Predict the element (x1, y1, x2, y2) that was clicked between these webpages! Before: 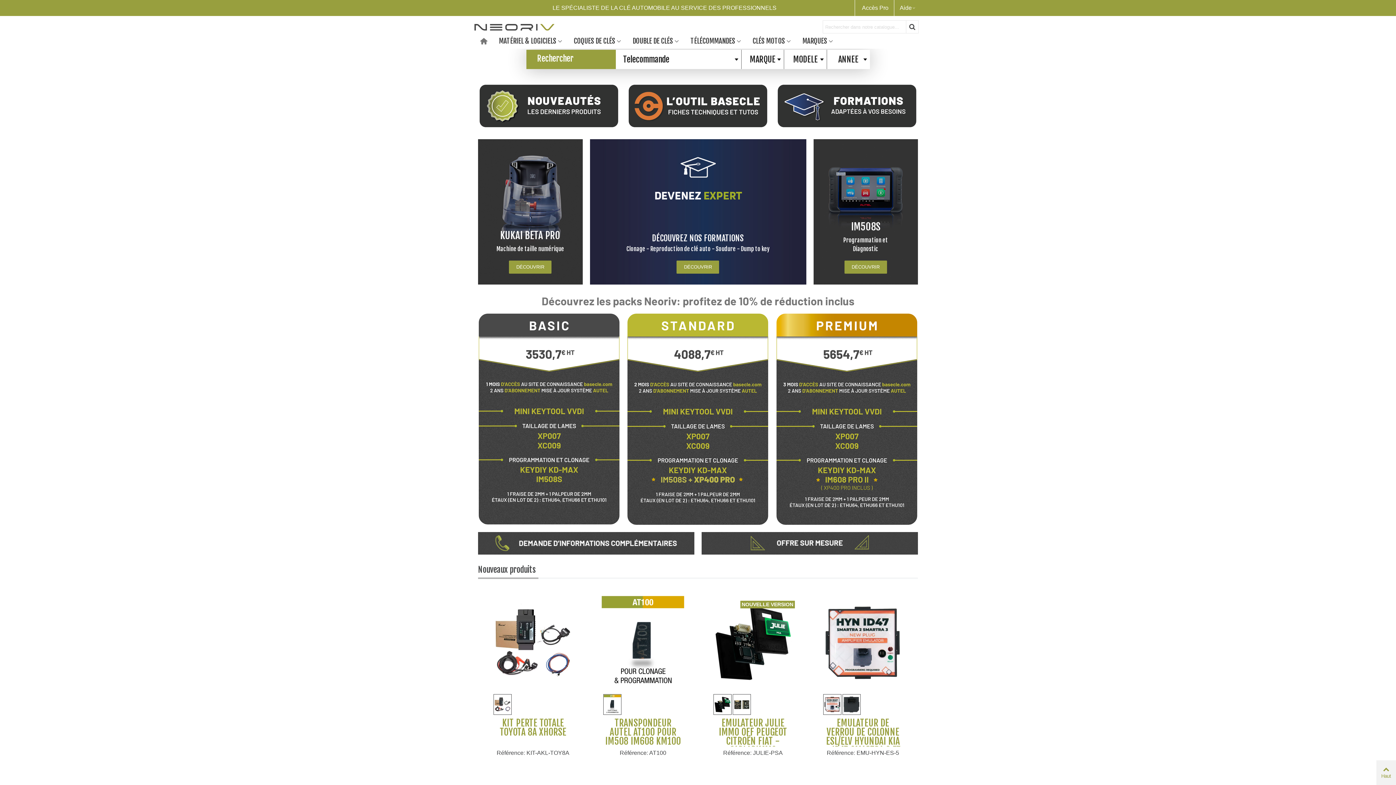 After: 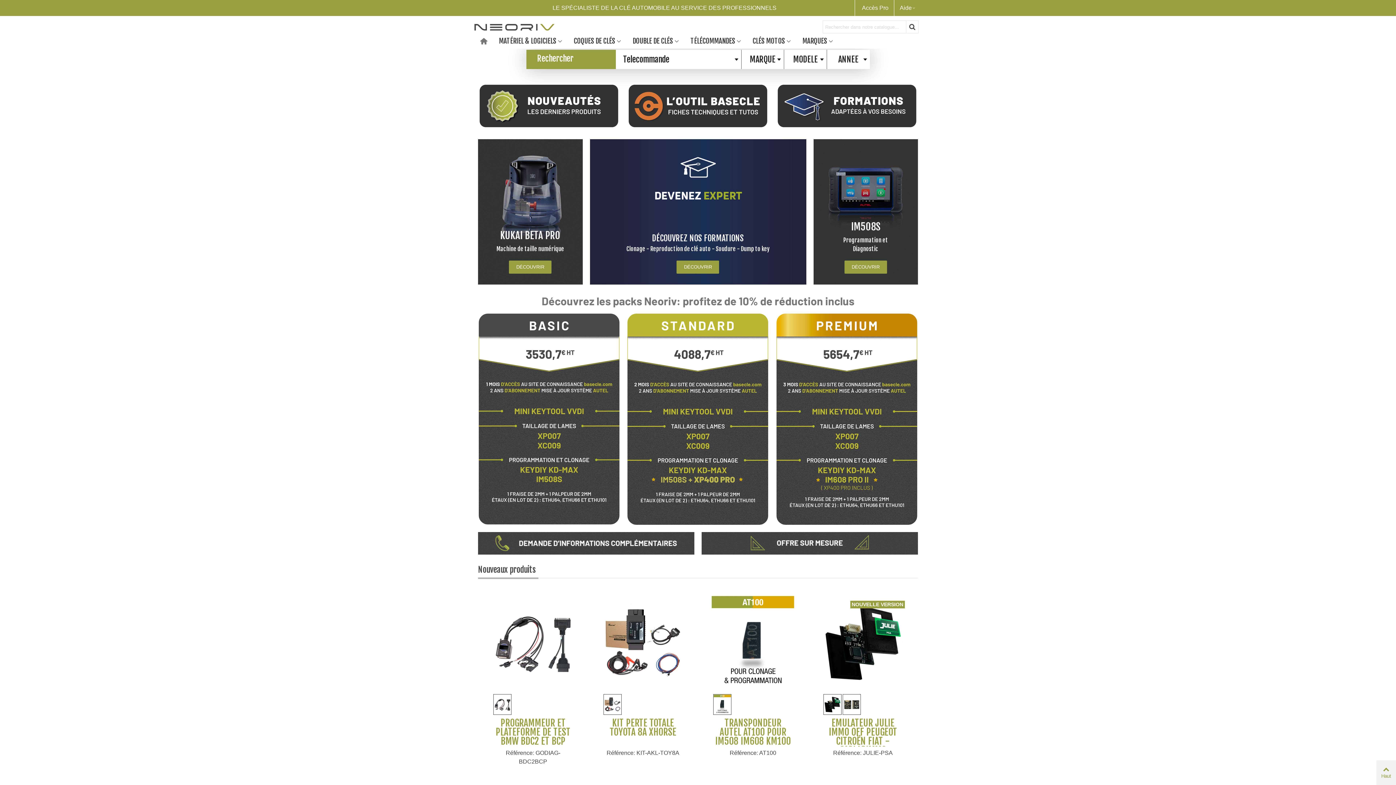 Action: bbox: (474, 22, 554, 31)